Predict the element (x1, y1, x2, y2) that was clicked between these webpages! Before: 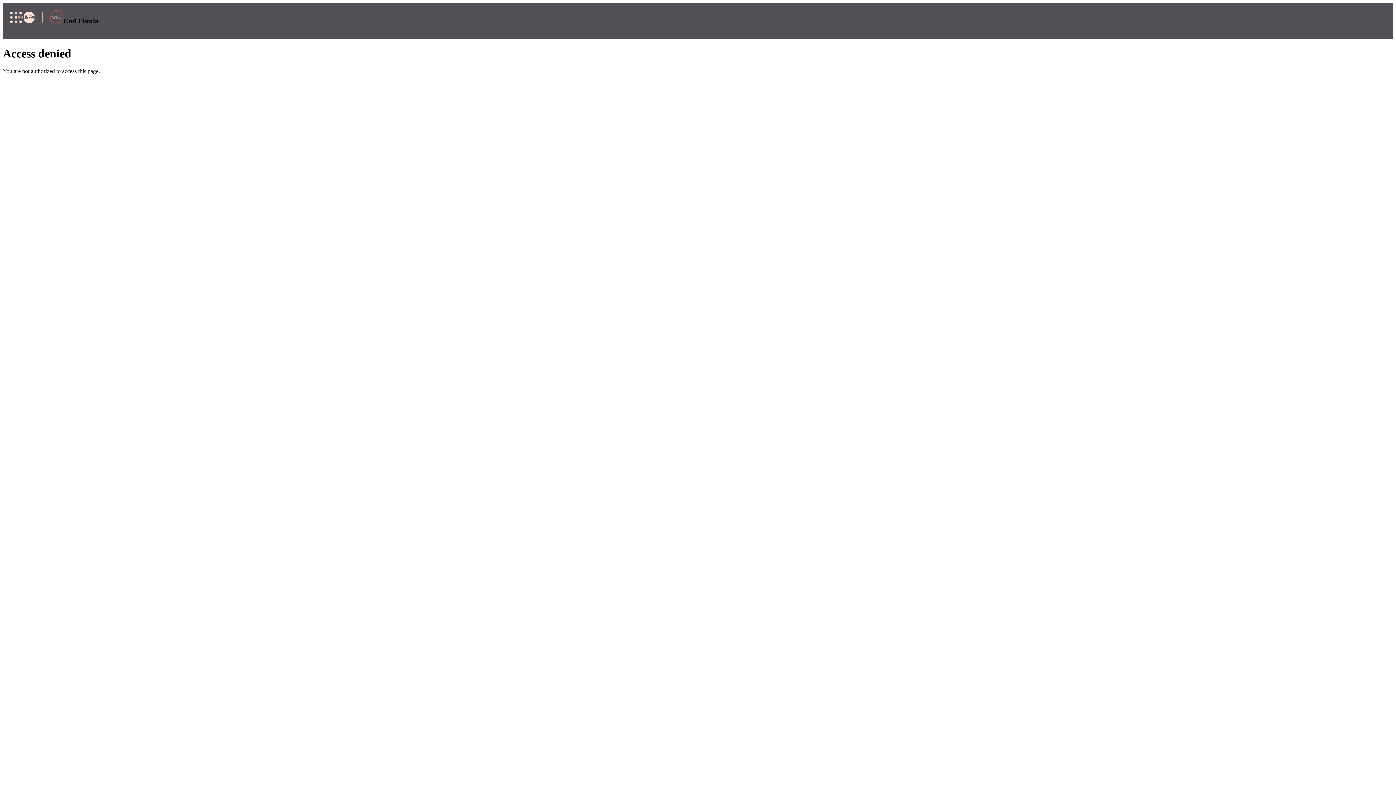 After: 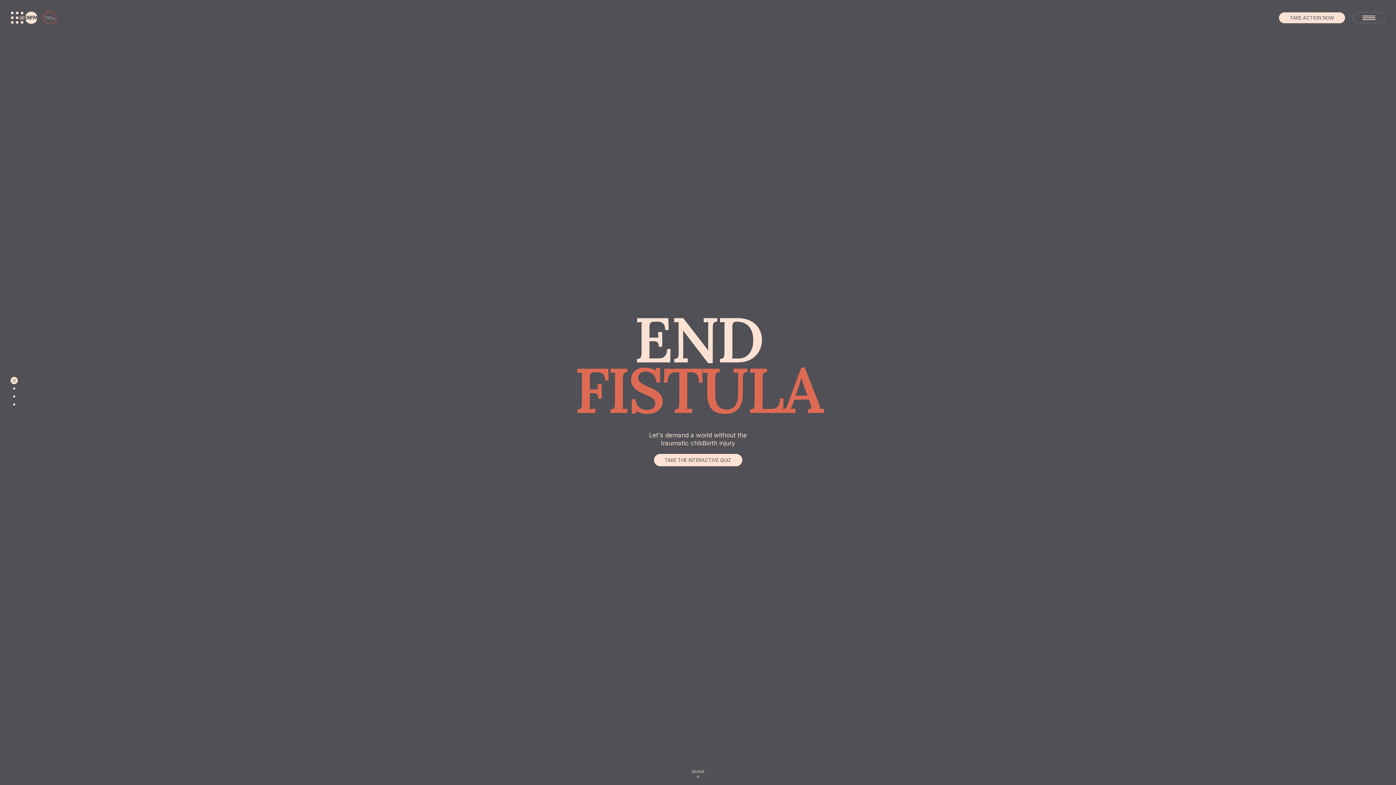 Action: bbox: (49, 10, 63, 31)